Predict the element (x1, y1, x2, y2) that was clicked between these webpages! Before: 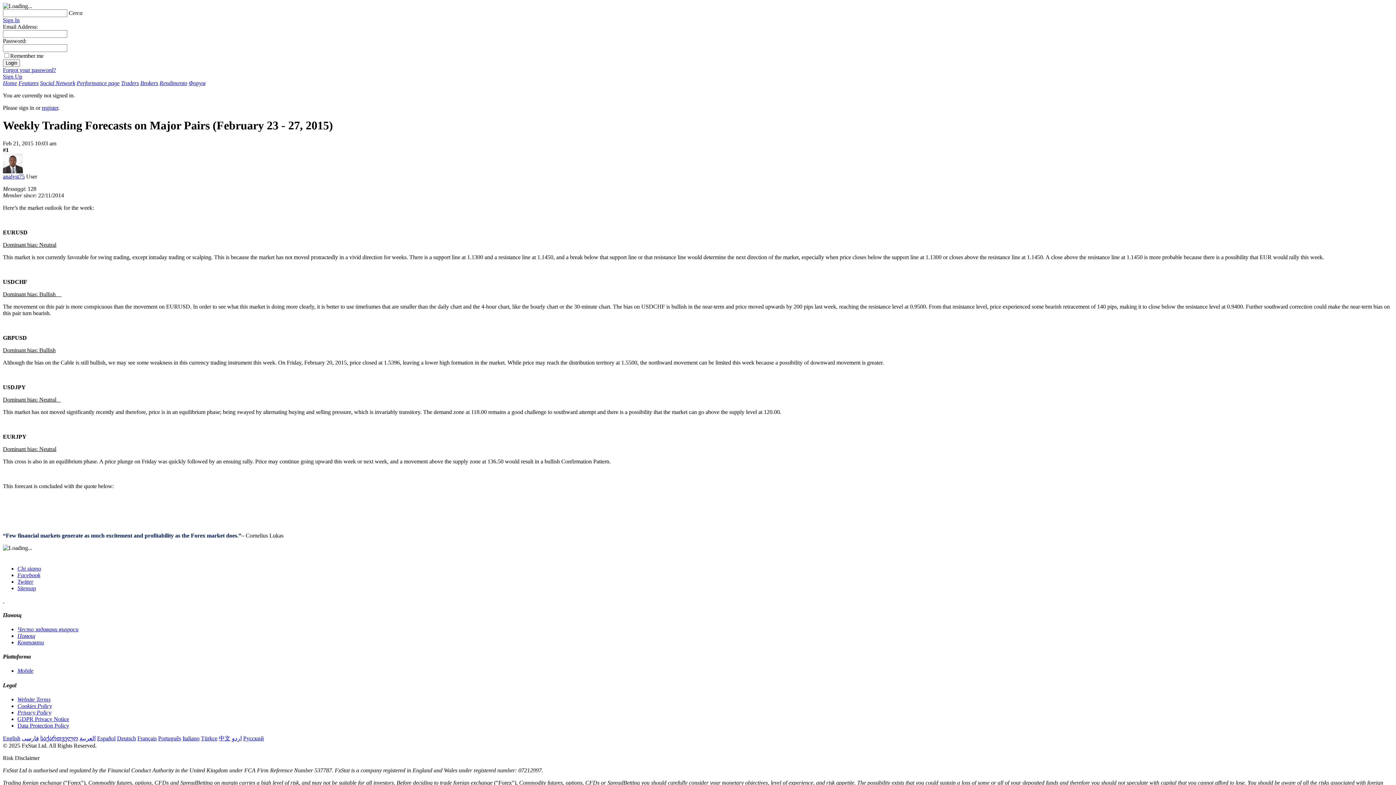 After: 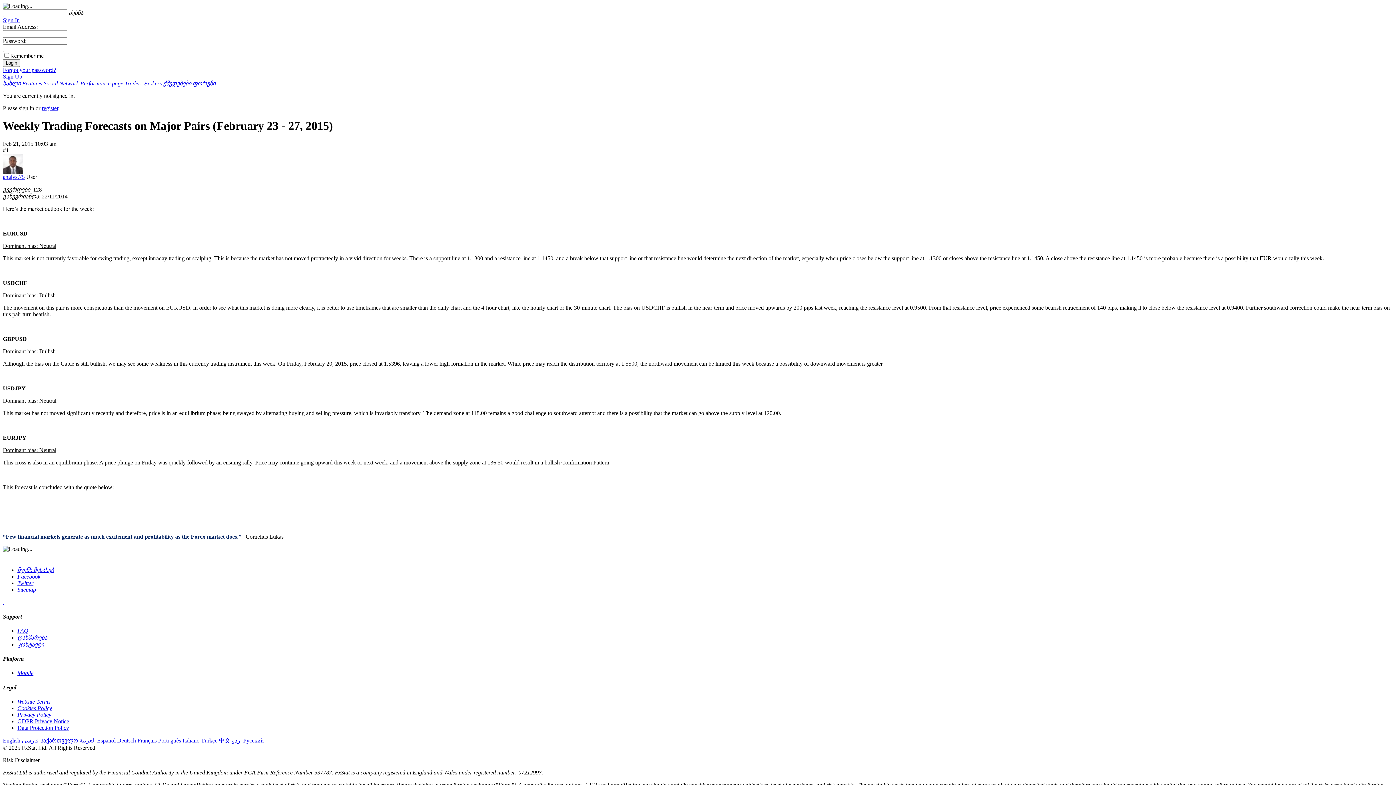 Action: label: საქართველო bbox: (40, 735, 78, 741)